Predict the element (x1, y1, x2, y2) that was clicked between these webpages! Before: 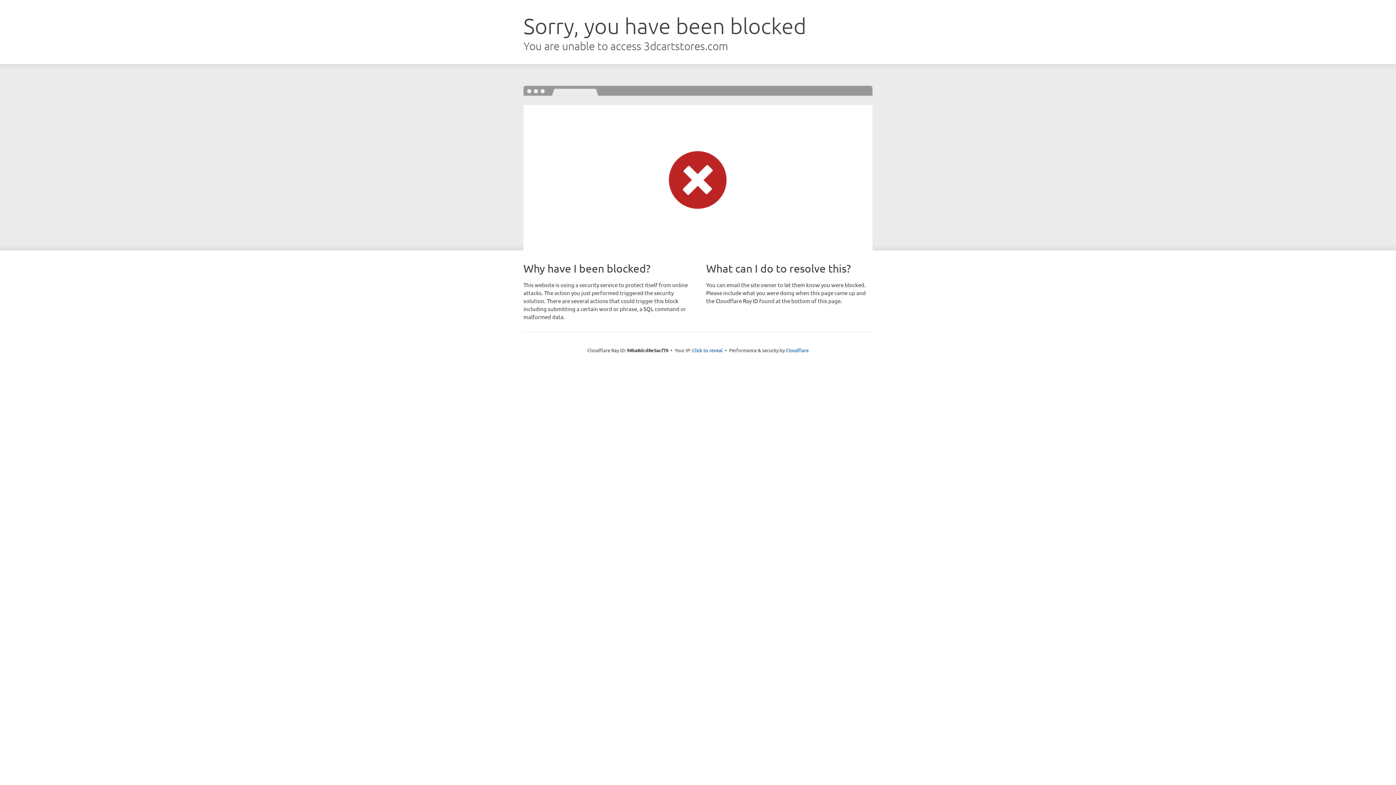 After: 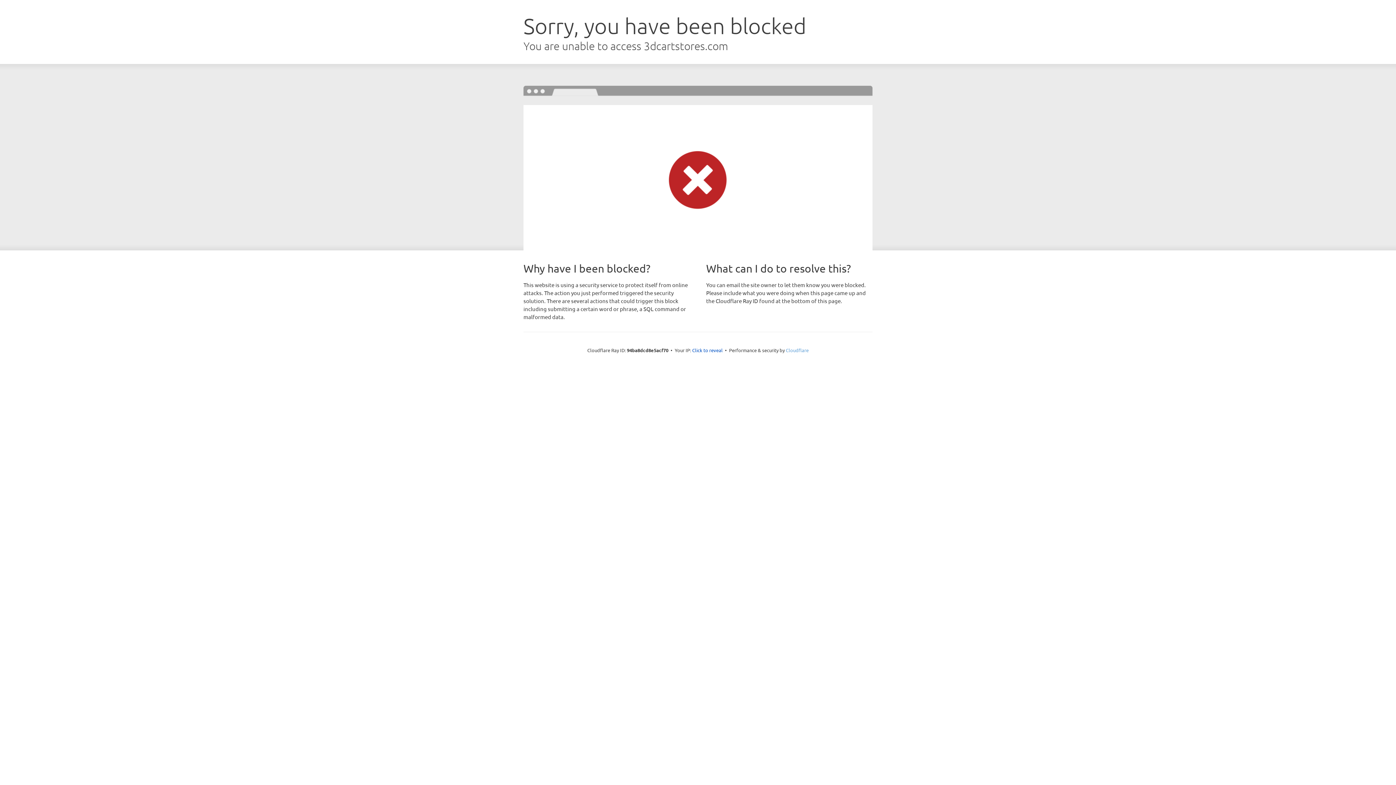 Action: label: Cloudflare bbox: (786, 347, 808, 353)